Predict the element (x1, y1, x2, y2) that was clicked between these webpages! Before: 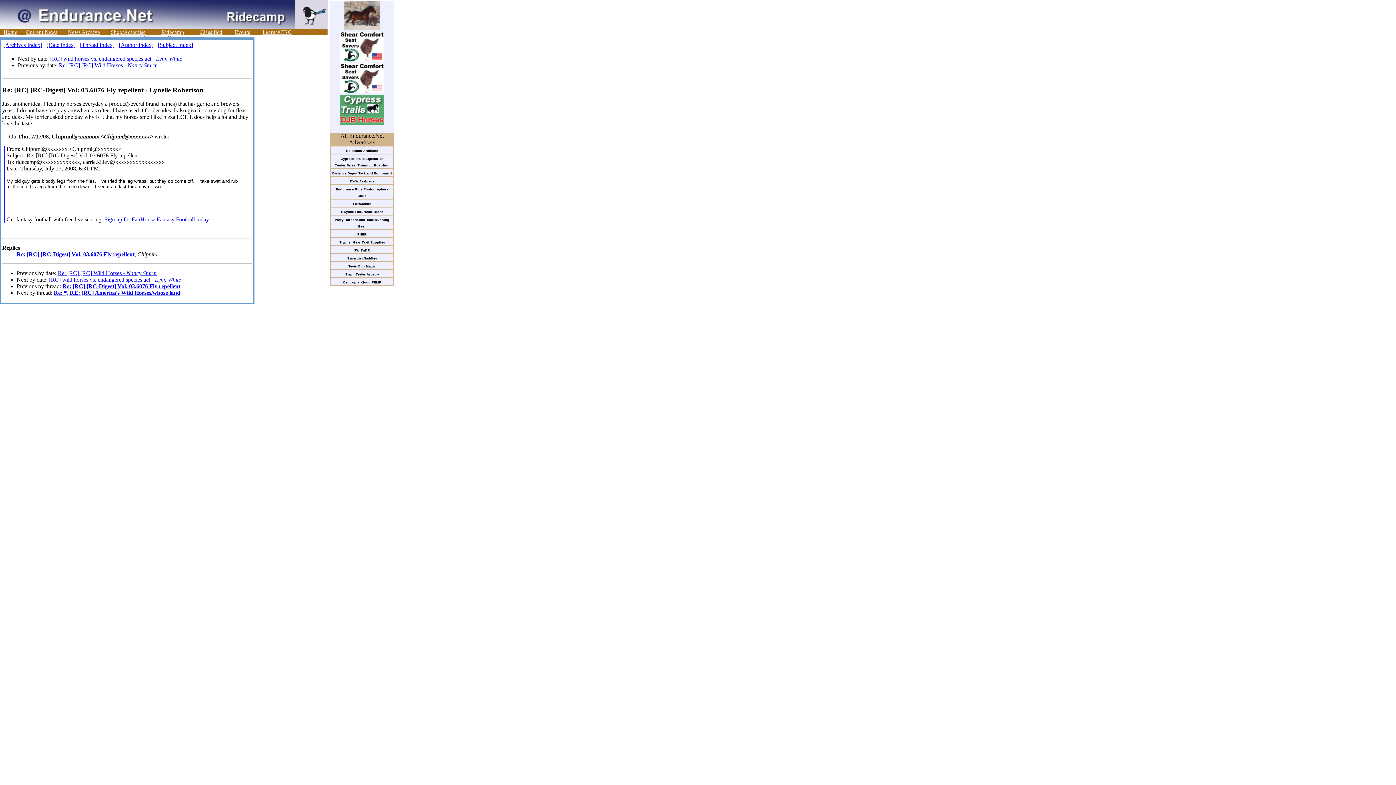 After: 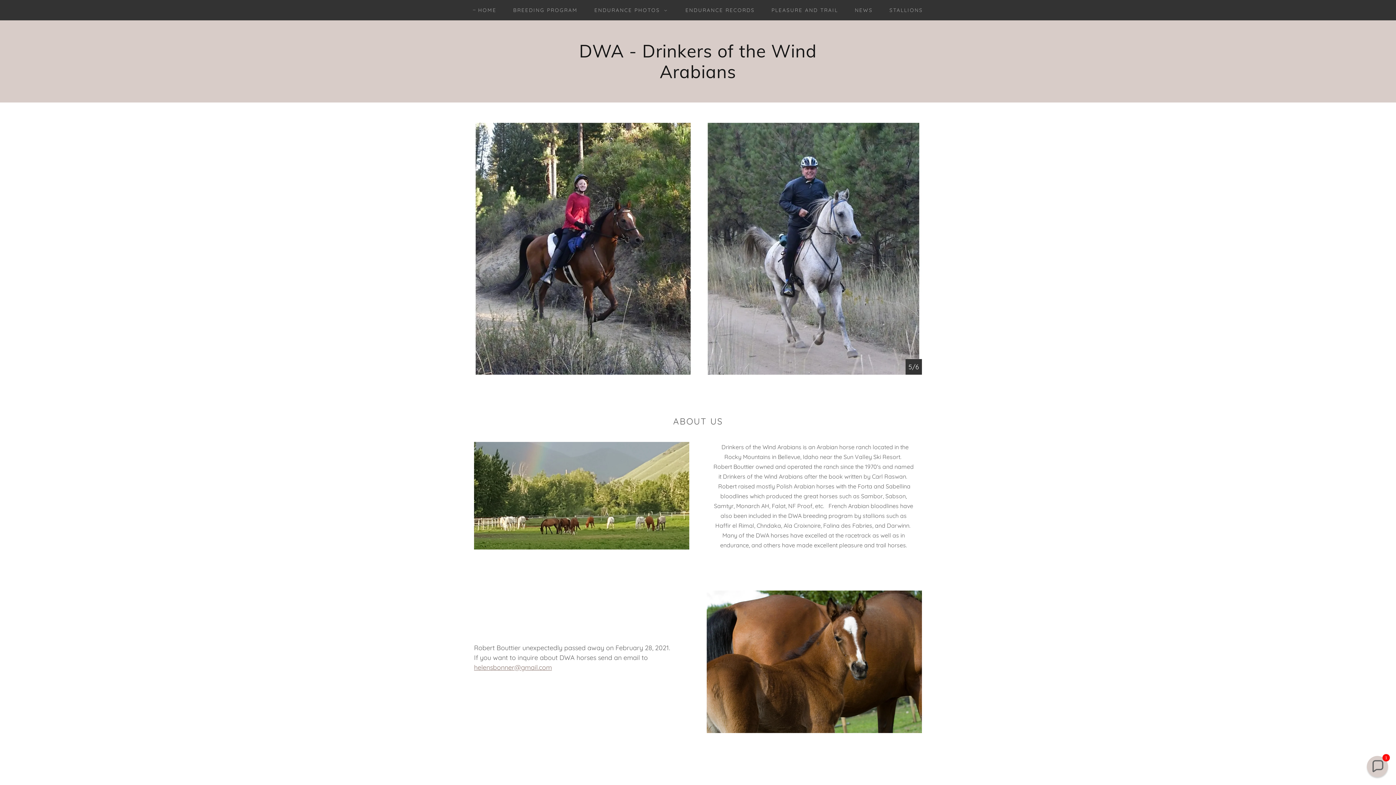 Action: bbox: (350, 179, 374, 183) label: DWA Arabians